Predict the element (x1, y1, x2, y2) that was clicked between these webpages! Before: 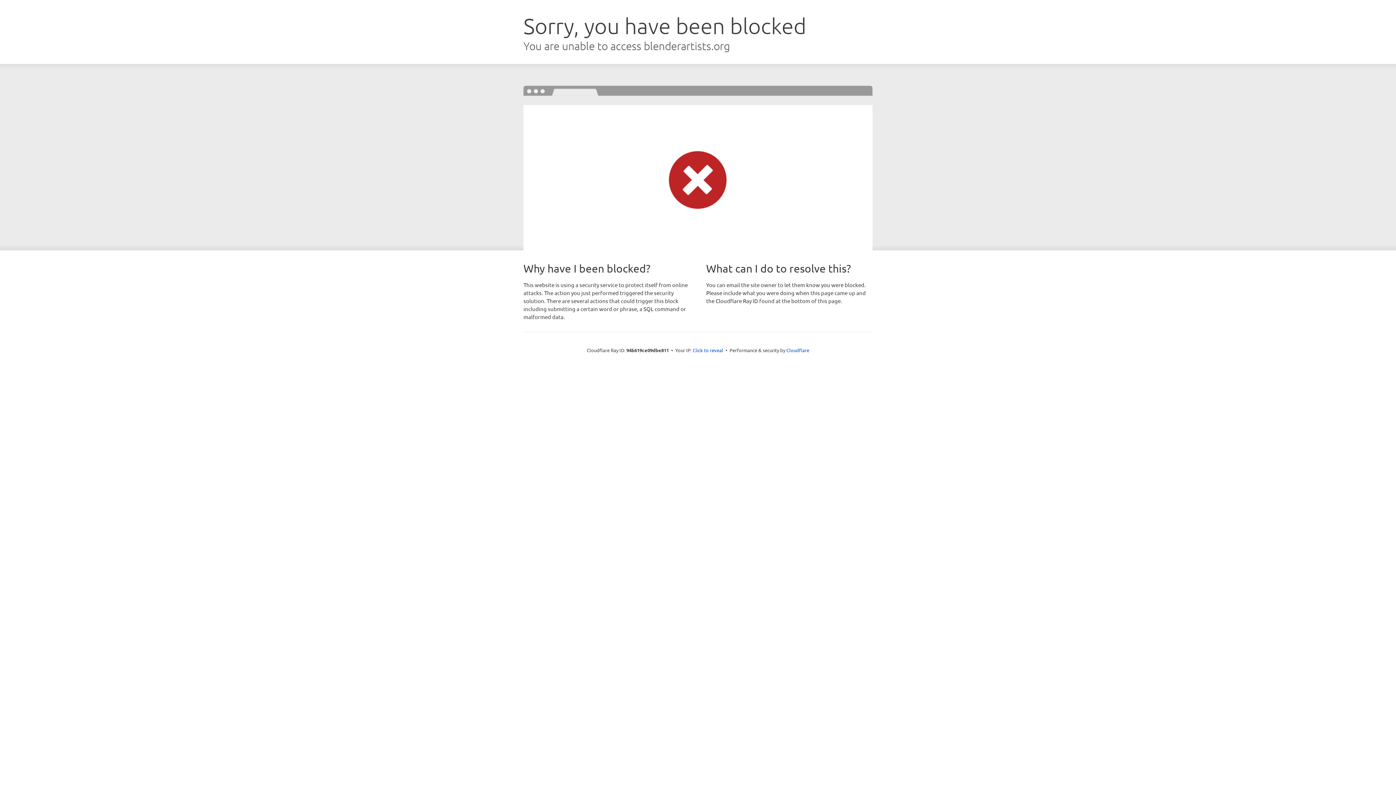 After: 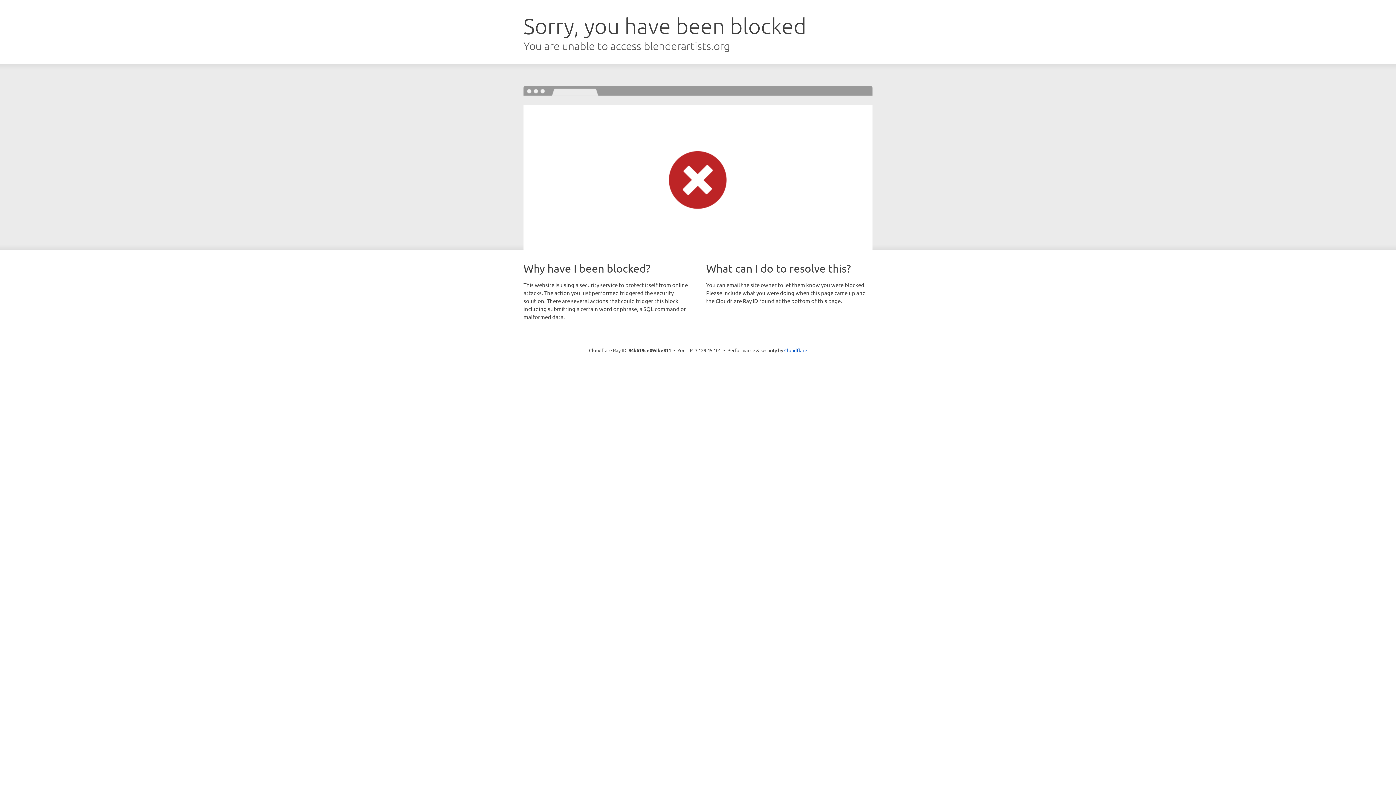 Action: label: Click to reveal bbox: (692, 346, 723, 353)